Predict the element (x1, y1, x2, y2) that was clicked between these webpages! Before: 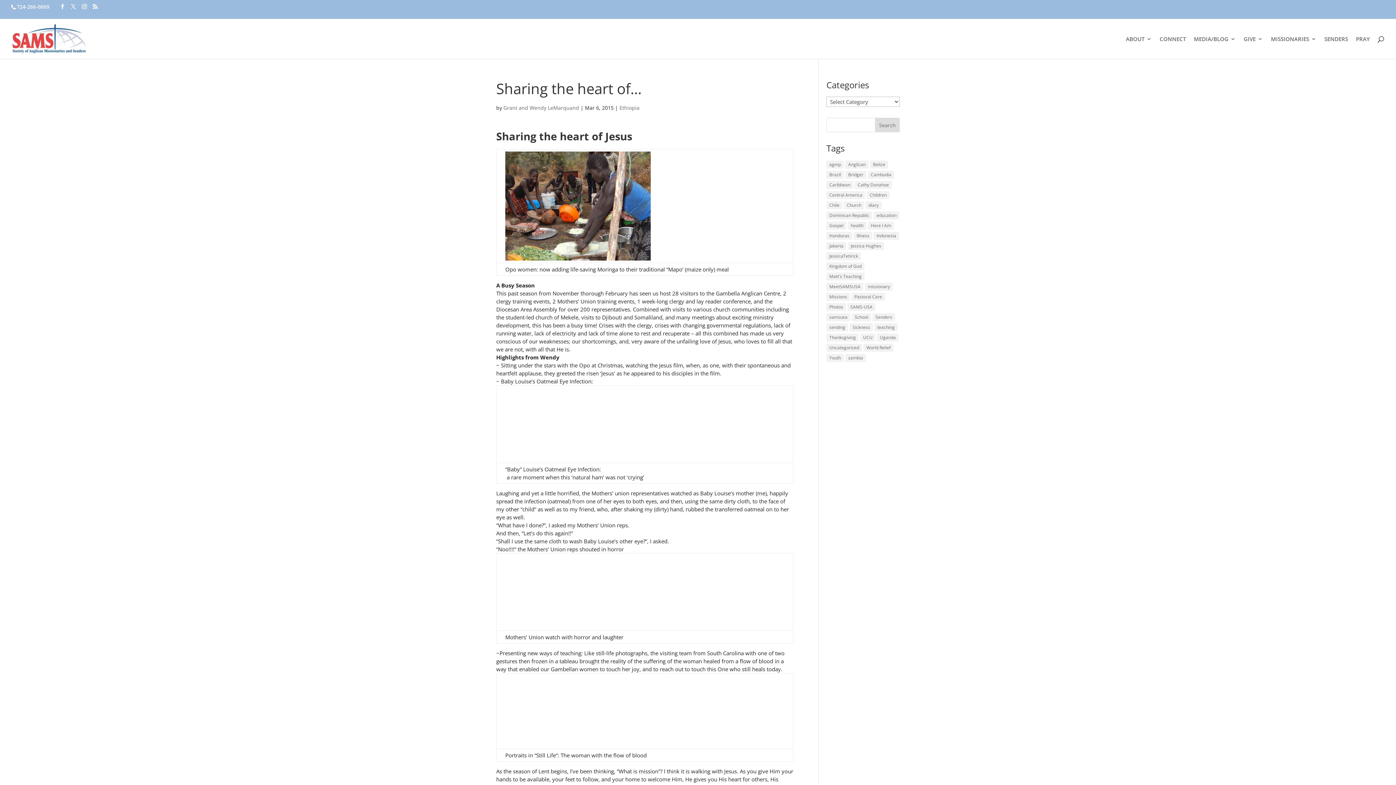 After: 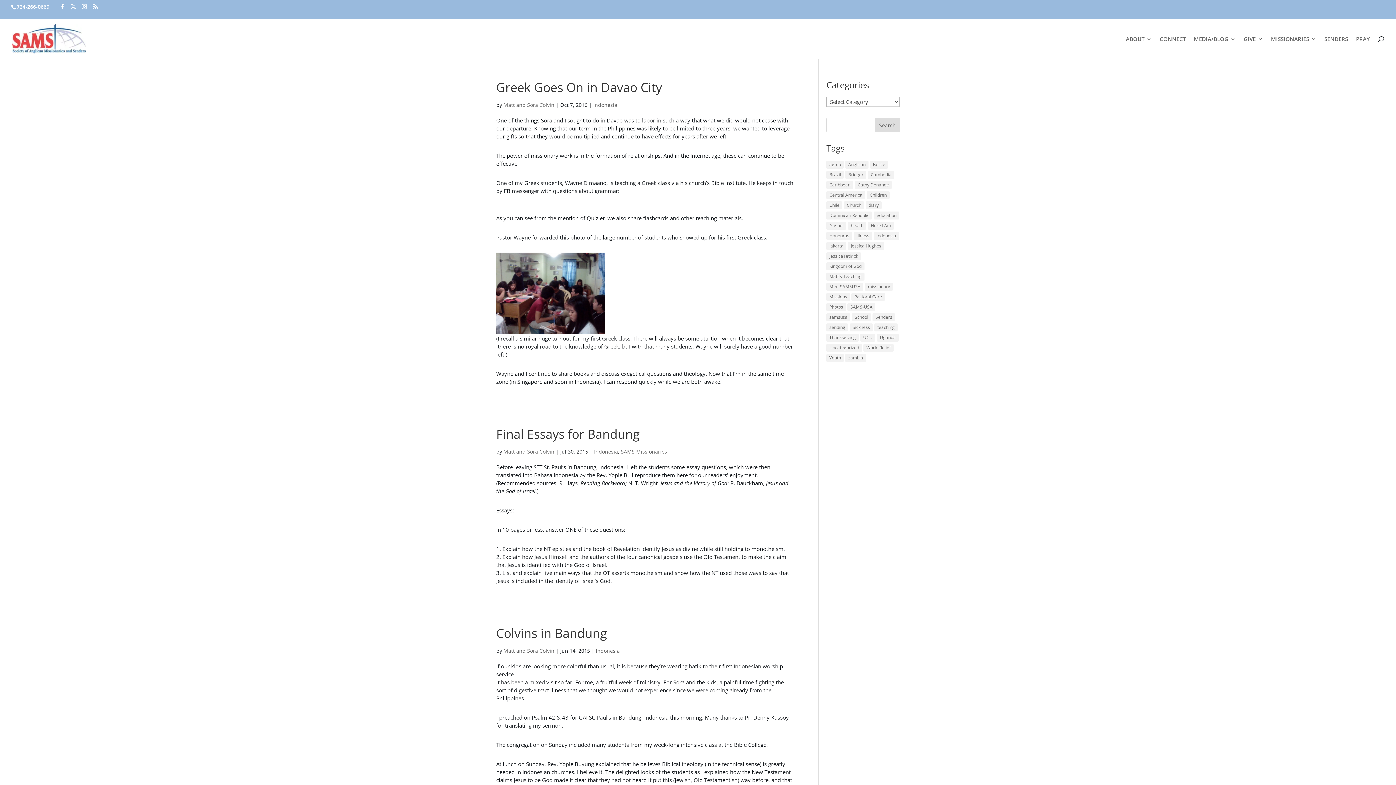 Action: bbox: (826, 272, 864, 280) label: Matt's Teaching (4 items)